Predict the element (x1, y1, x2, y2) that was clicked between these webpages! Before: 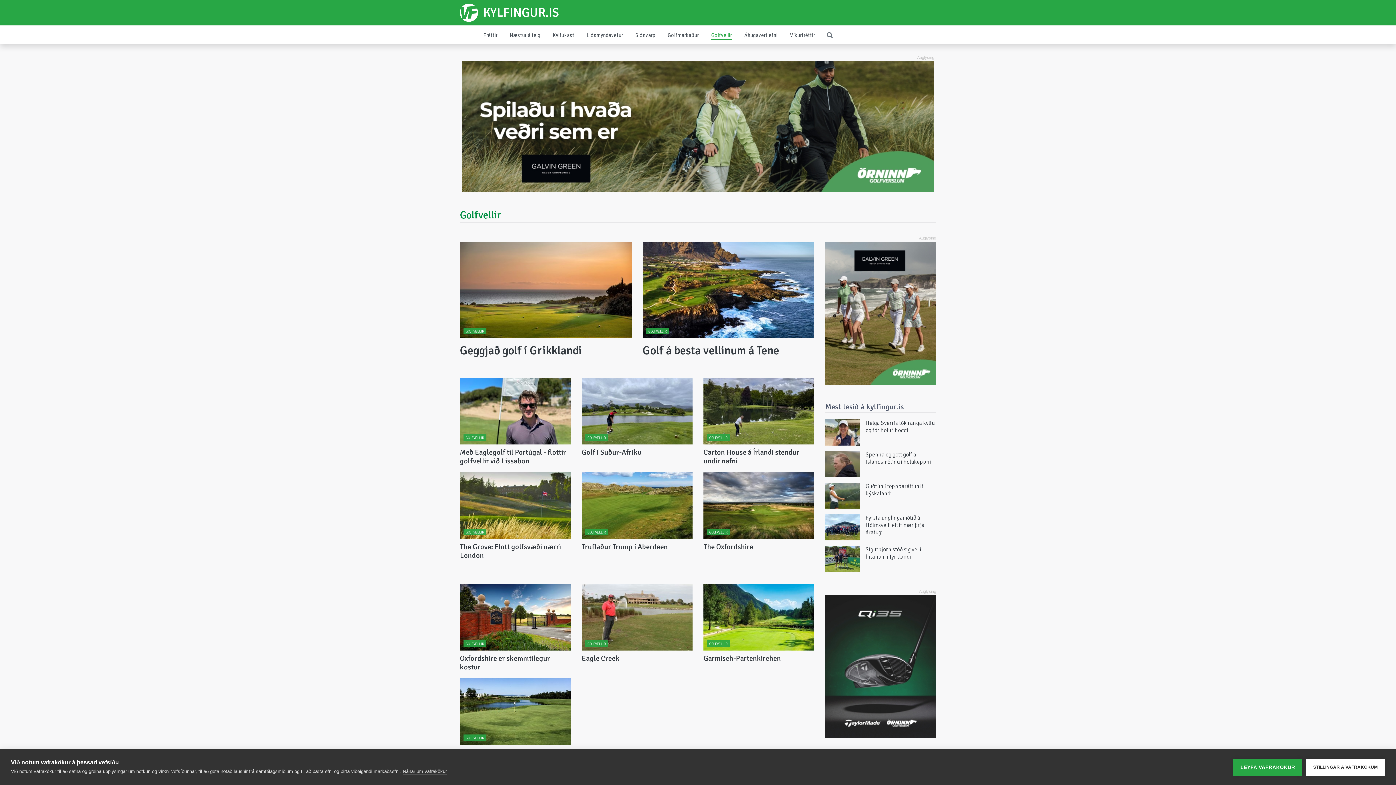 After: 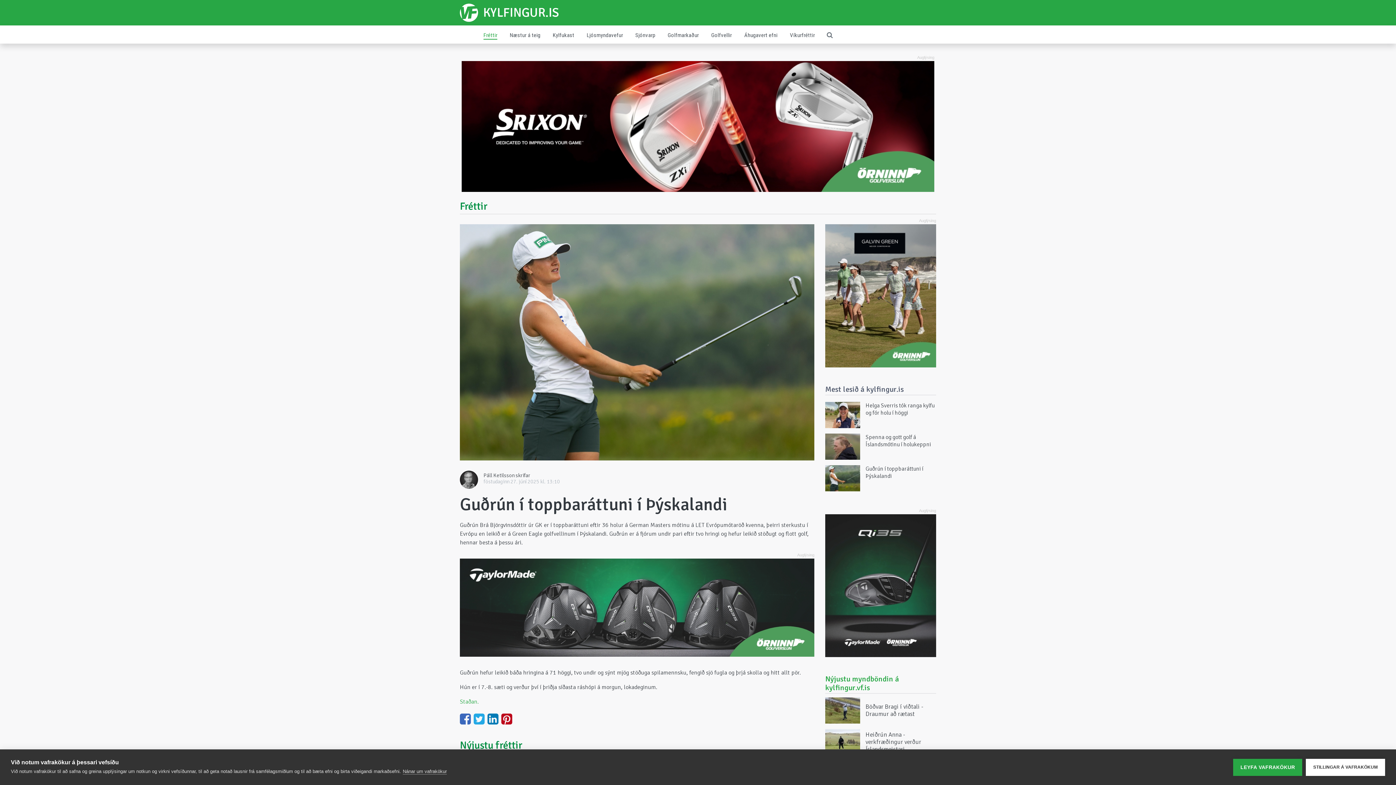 Action: bbox: (865, 482, 923, 497) label: Guðrún í toppbaráttuni í Þýskalandi